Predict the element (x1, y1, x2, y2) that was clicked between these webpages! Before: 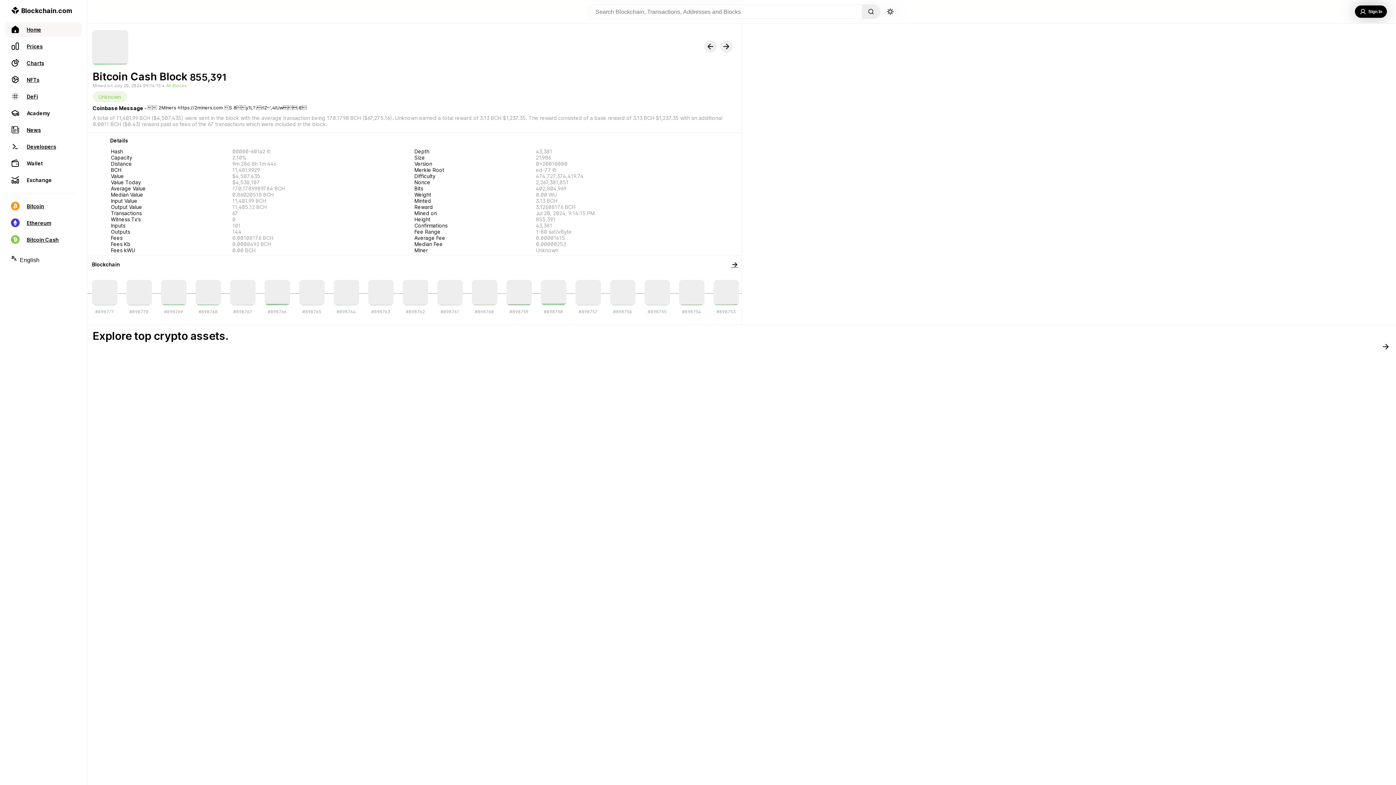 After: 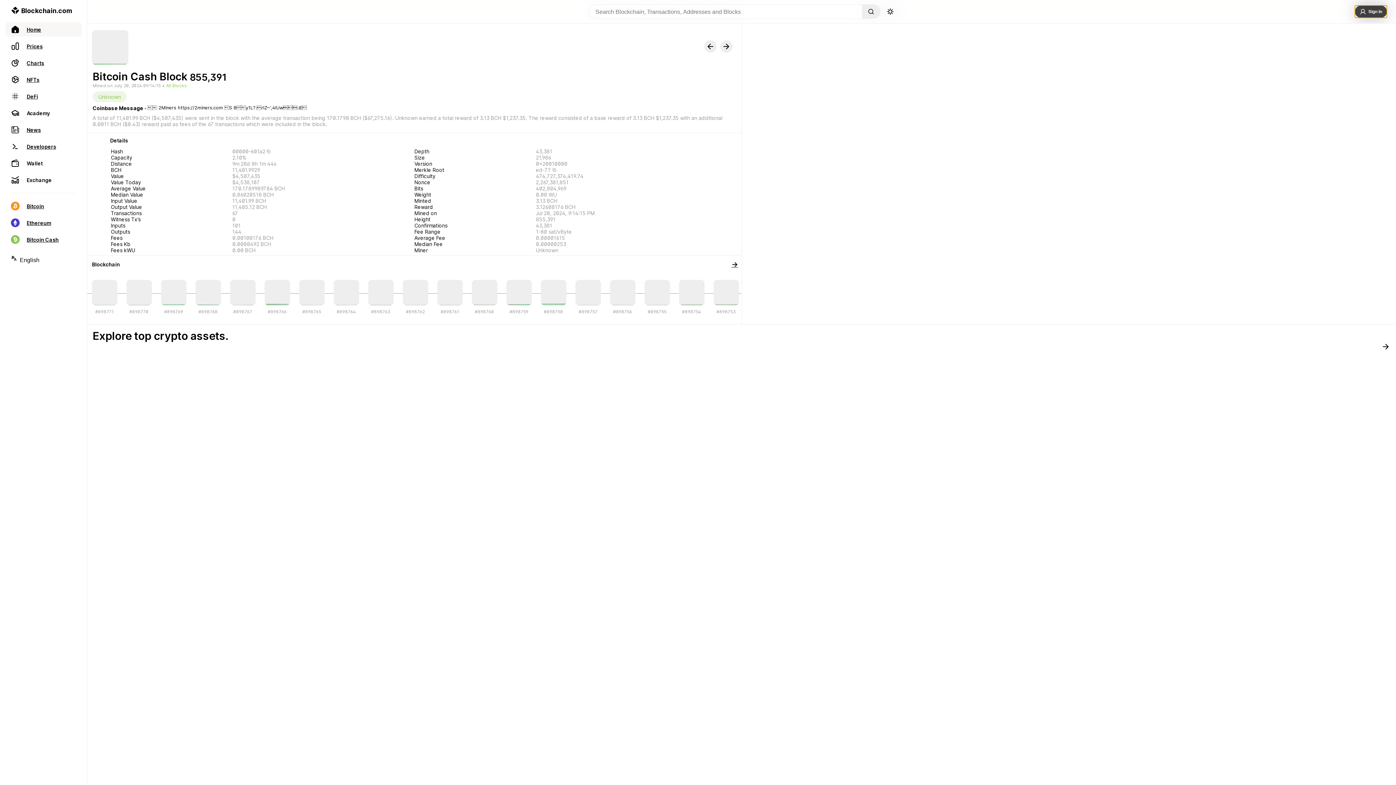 Action: label: Sign In bbox: (1355, 5, 1387, 17)